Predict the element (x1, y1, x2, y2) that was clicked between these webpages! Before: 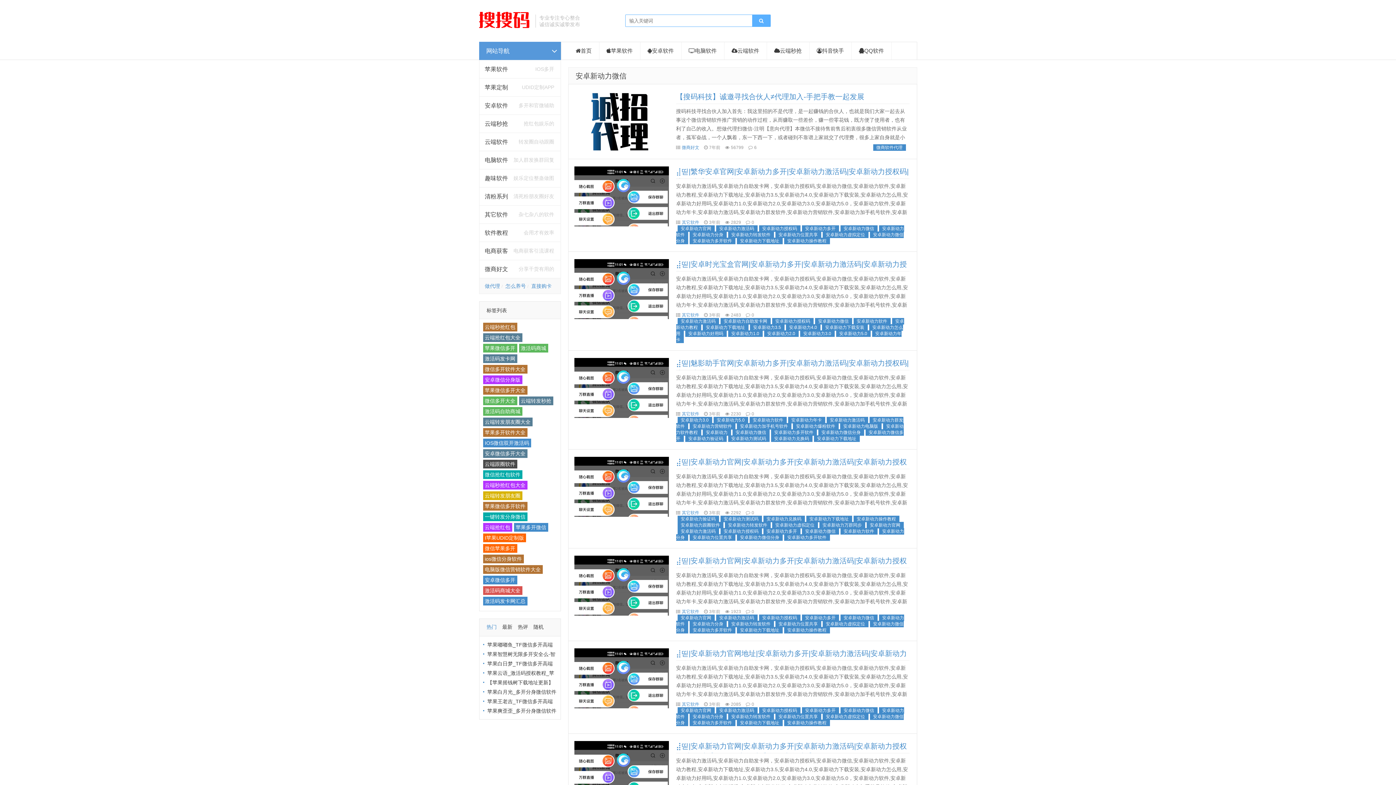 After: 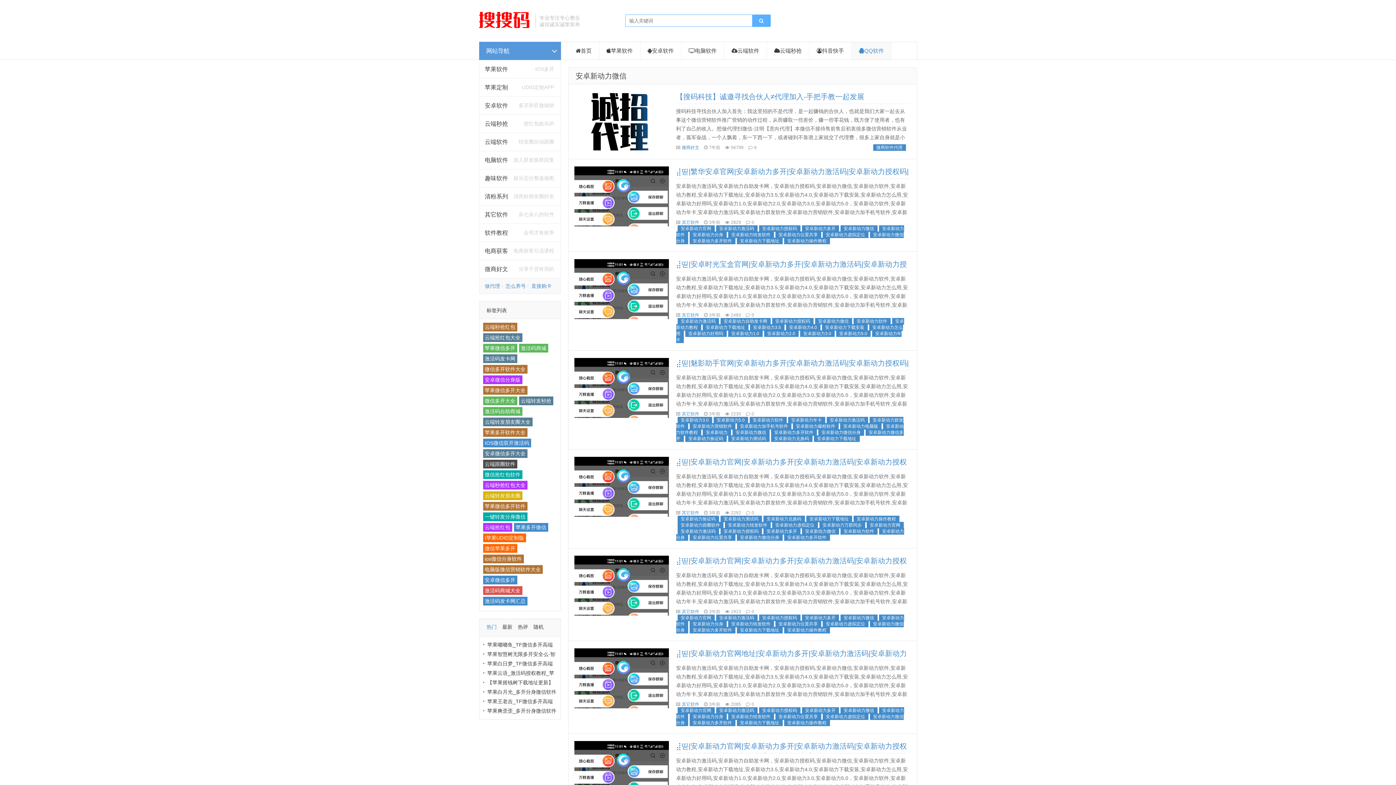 Action: bbox: (851, 42, 891, 59) label: QQ软件